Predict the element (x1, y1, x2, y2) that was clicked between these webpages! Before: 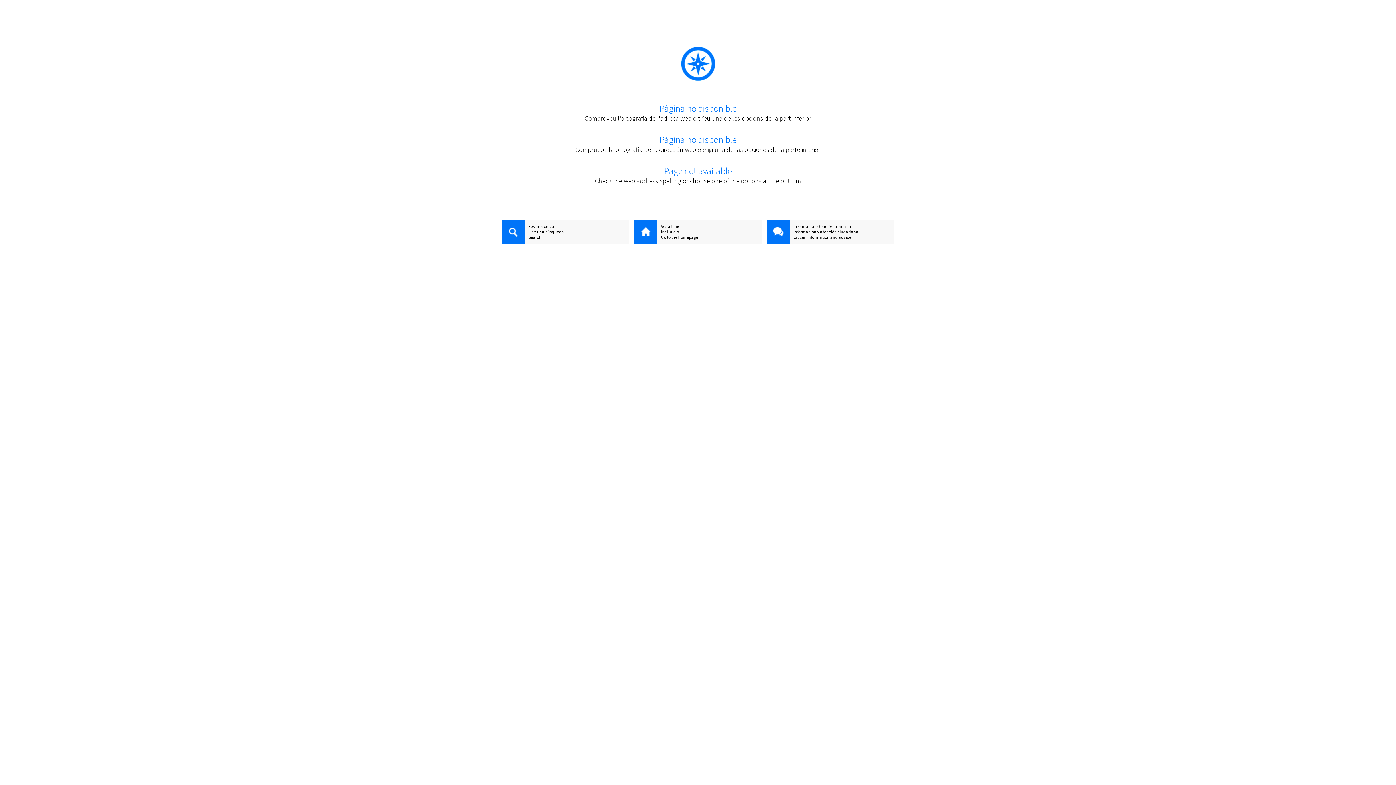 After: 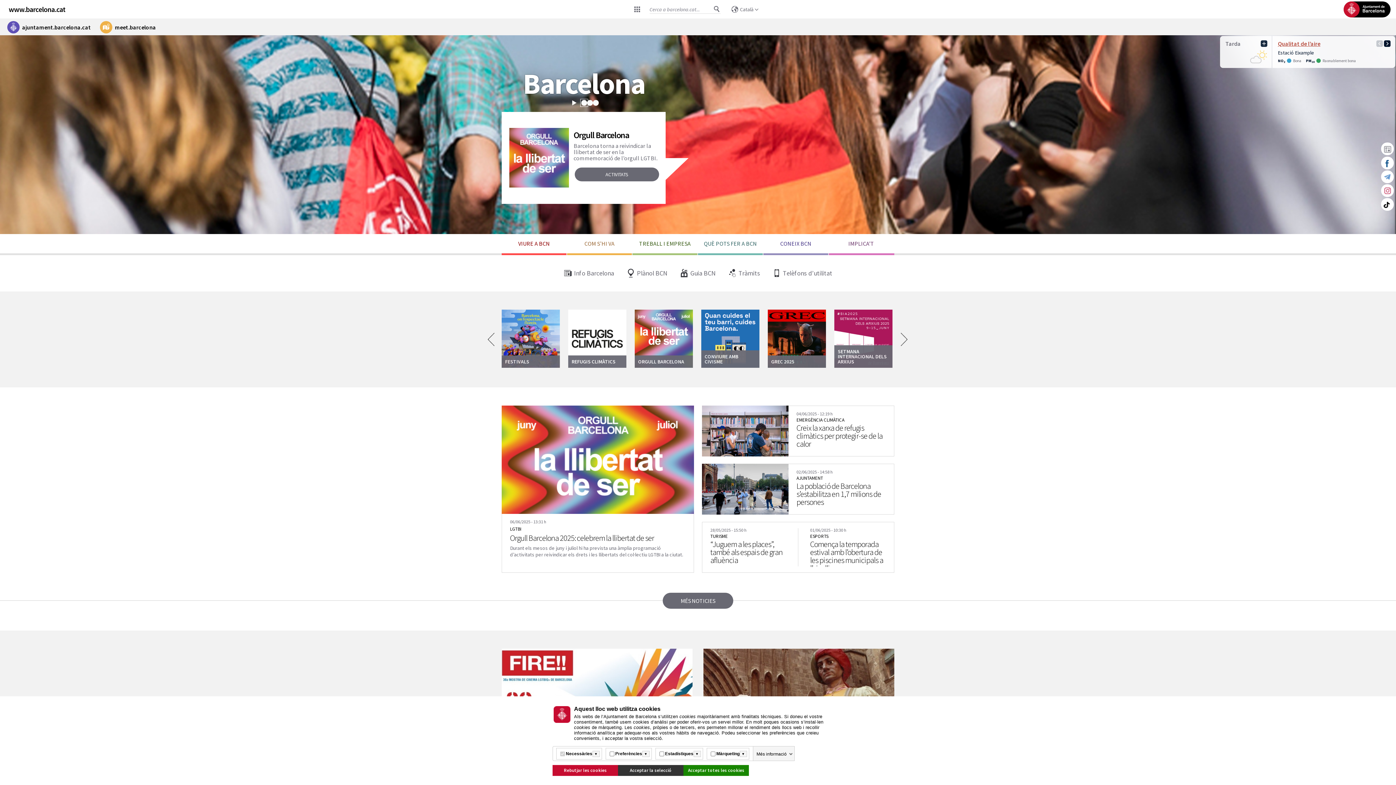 Action: bbox: (634, 220, 657, 245)